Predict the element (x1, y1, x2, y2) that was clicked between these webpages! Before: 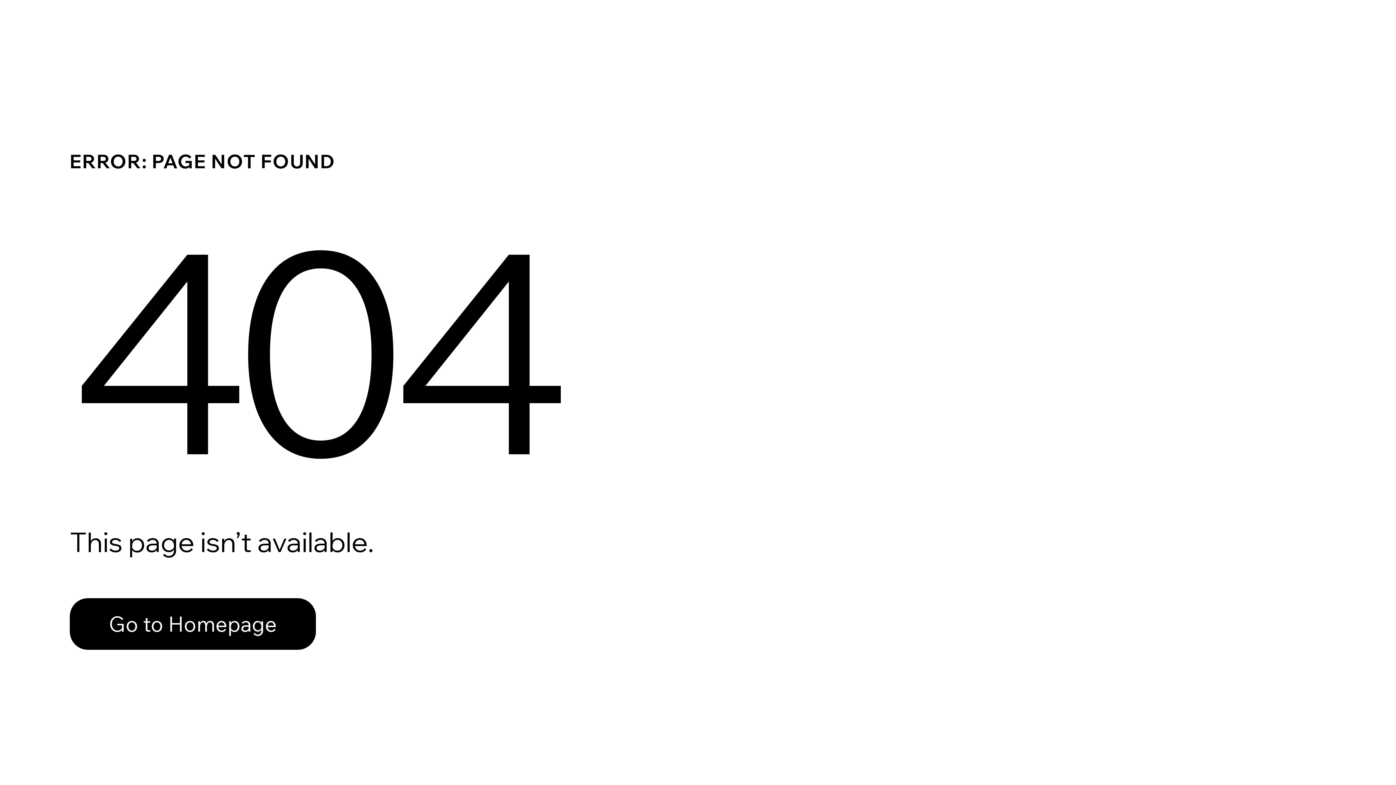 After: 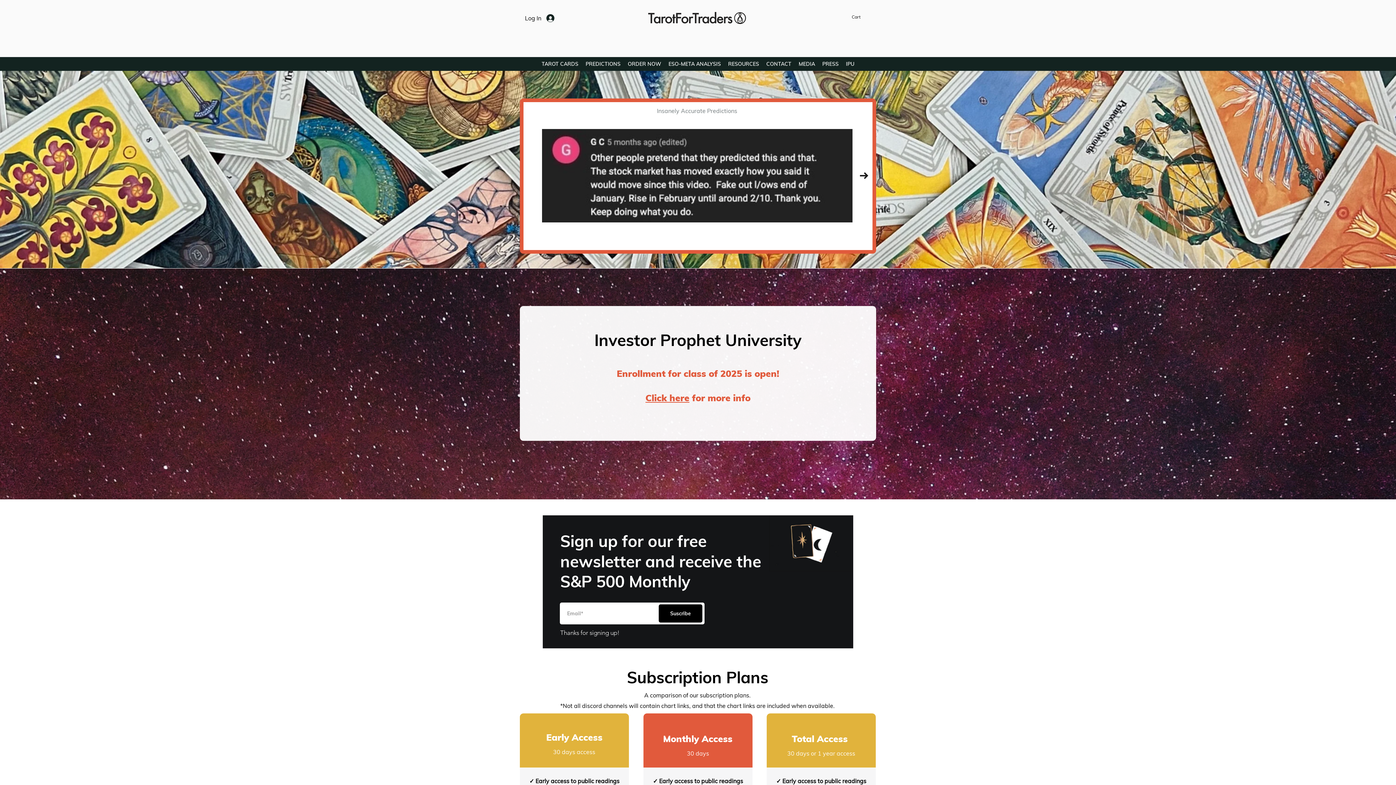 Action: label: Go to Homepage bbox: (69, 598, 316, 650)